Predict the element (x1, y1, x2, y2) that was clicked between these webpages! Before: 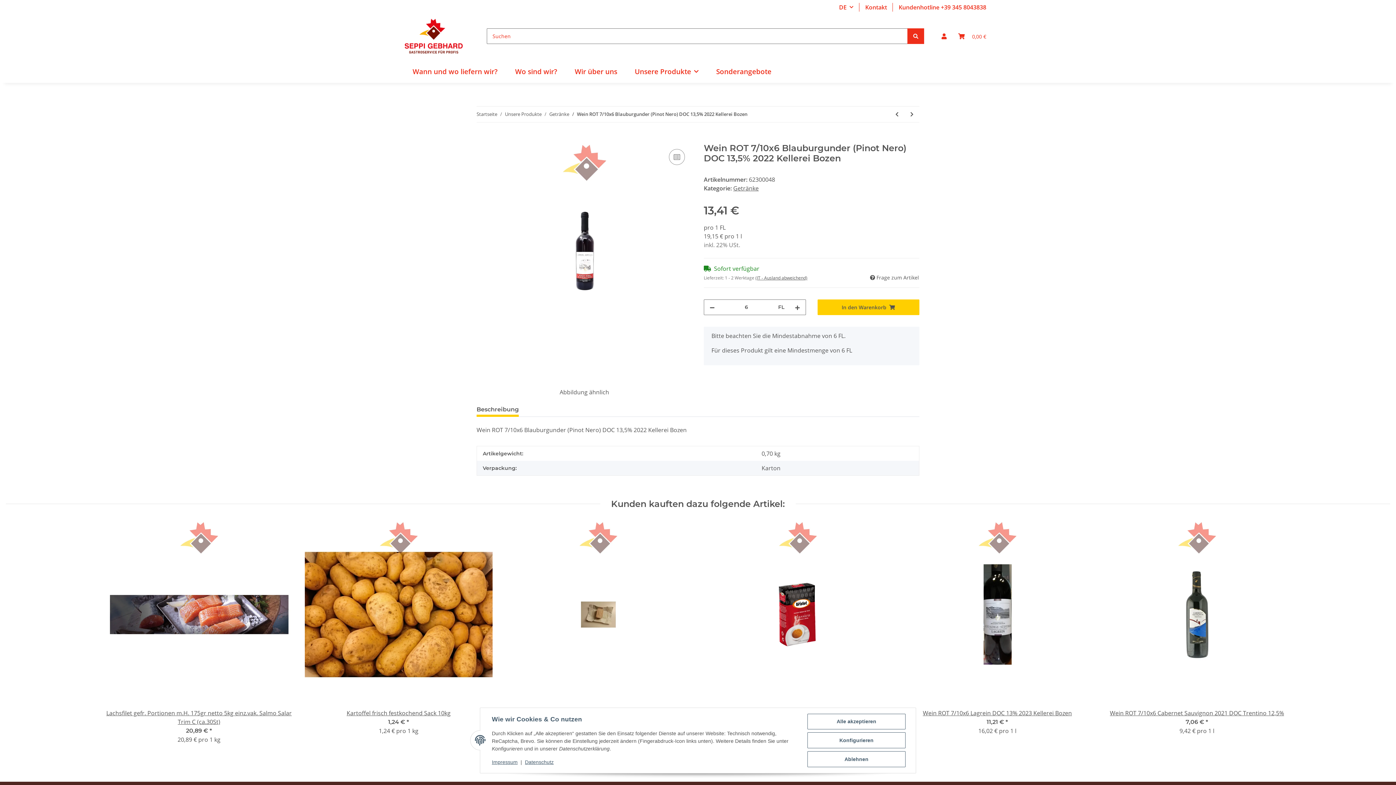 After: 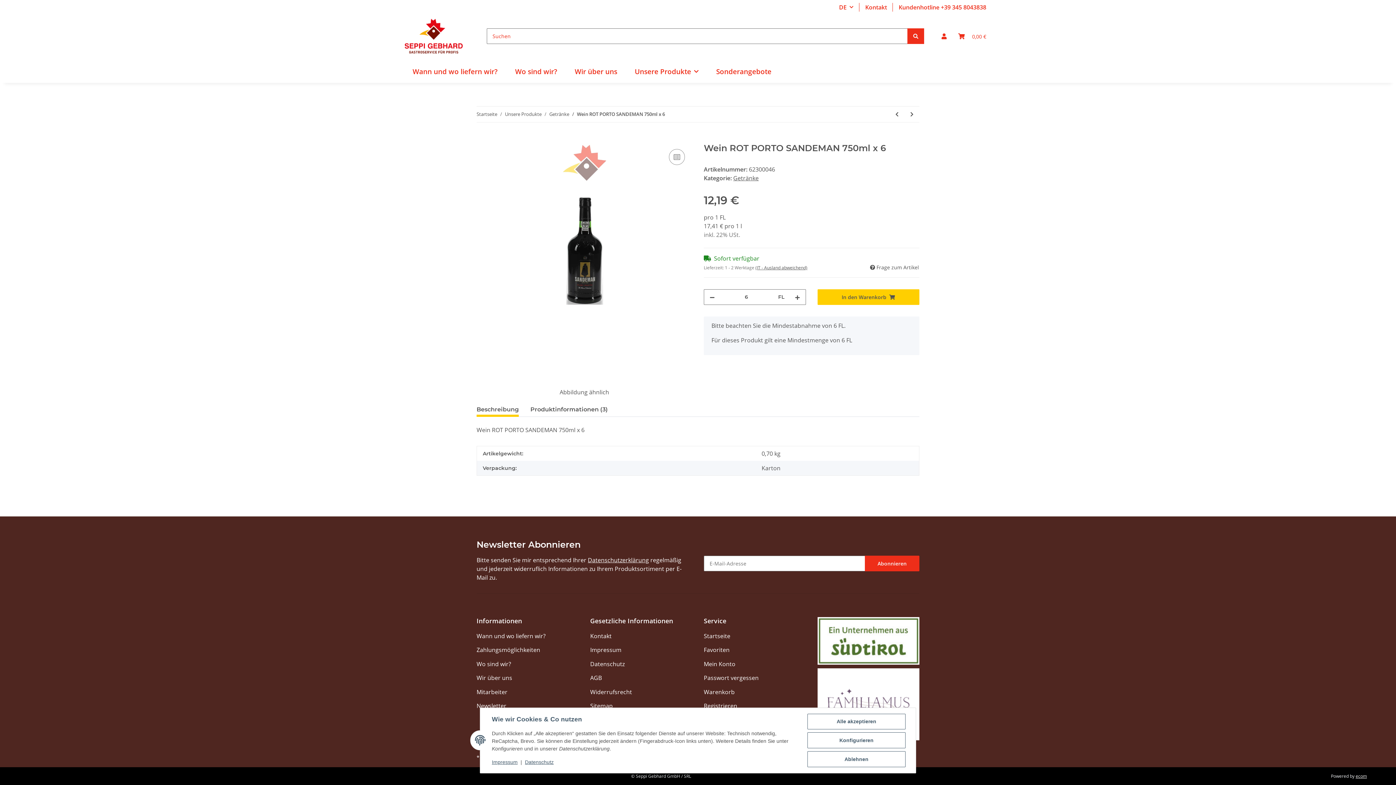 Action: bbox: (889, 106, 904, 122) label: zum vorherigen Artikel: Wein ROT PORTO SANDEMAN 750ml x 6